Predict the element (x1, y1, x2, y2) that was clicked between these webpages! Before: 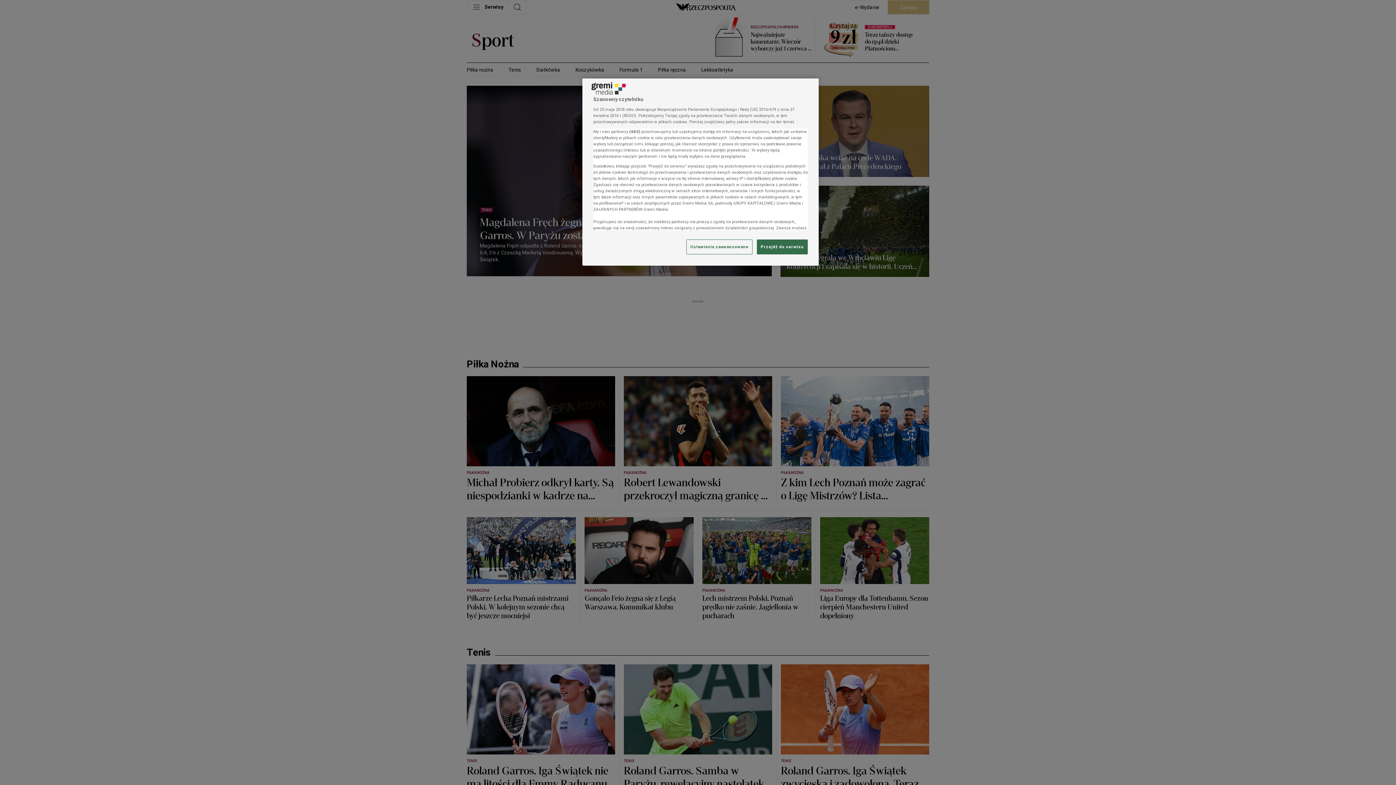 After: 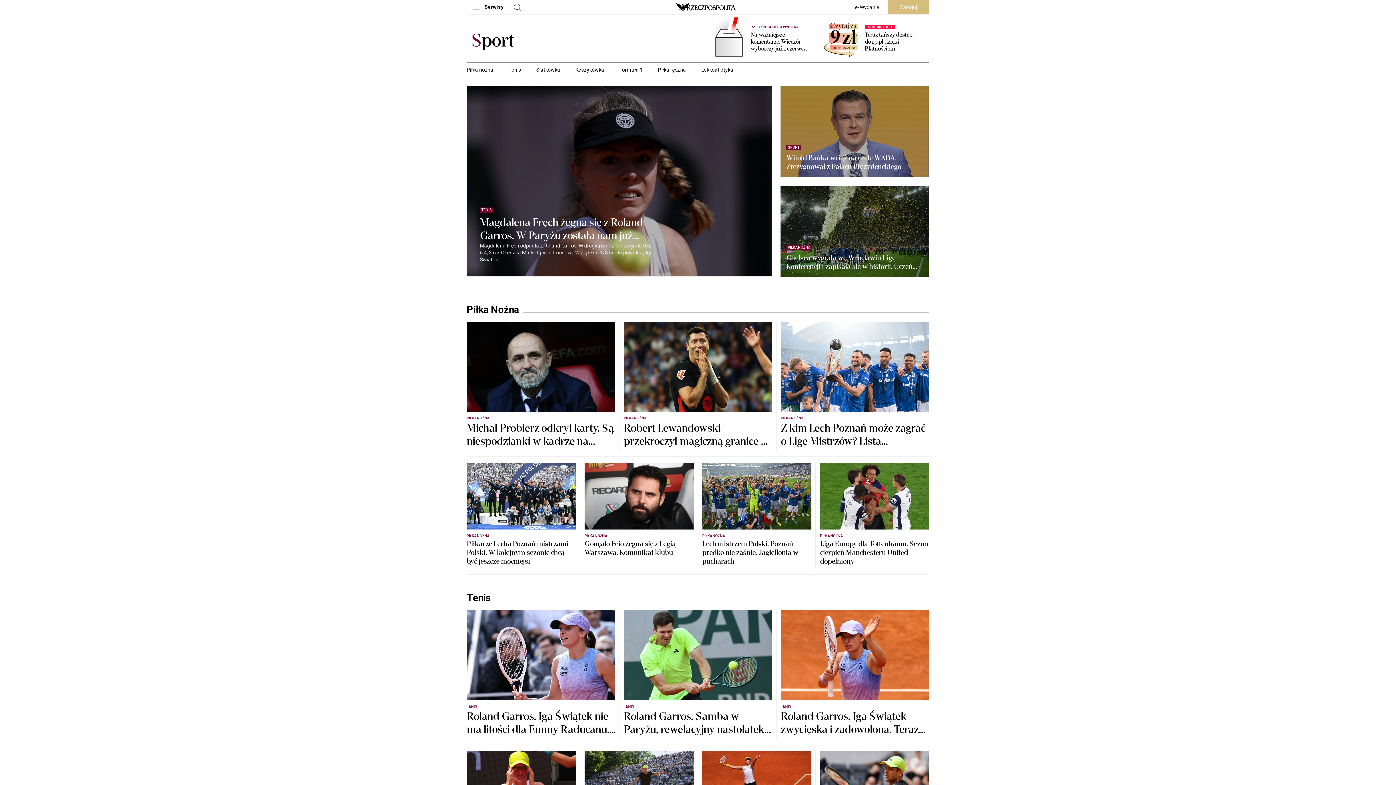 Action: bbox: (757, 239, 808, 254) label: Przejdź do serwisu